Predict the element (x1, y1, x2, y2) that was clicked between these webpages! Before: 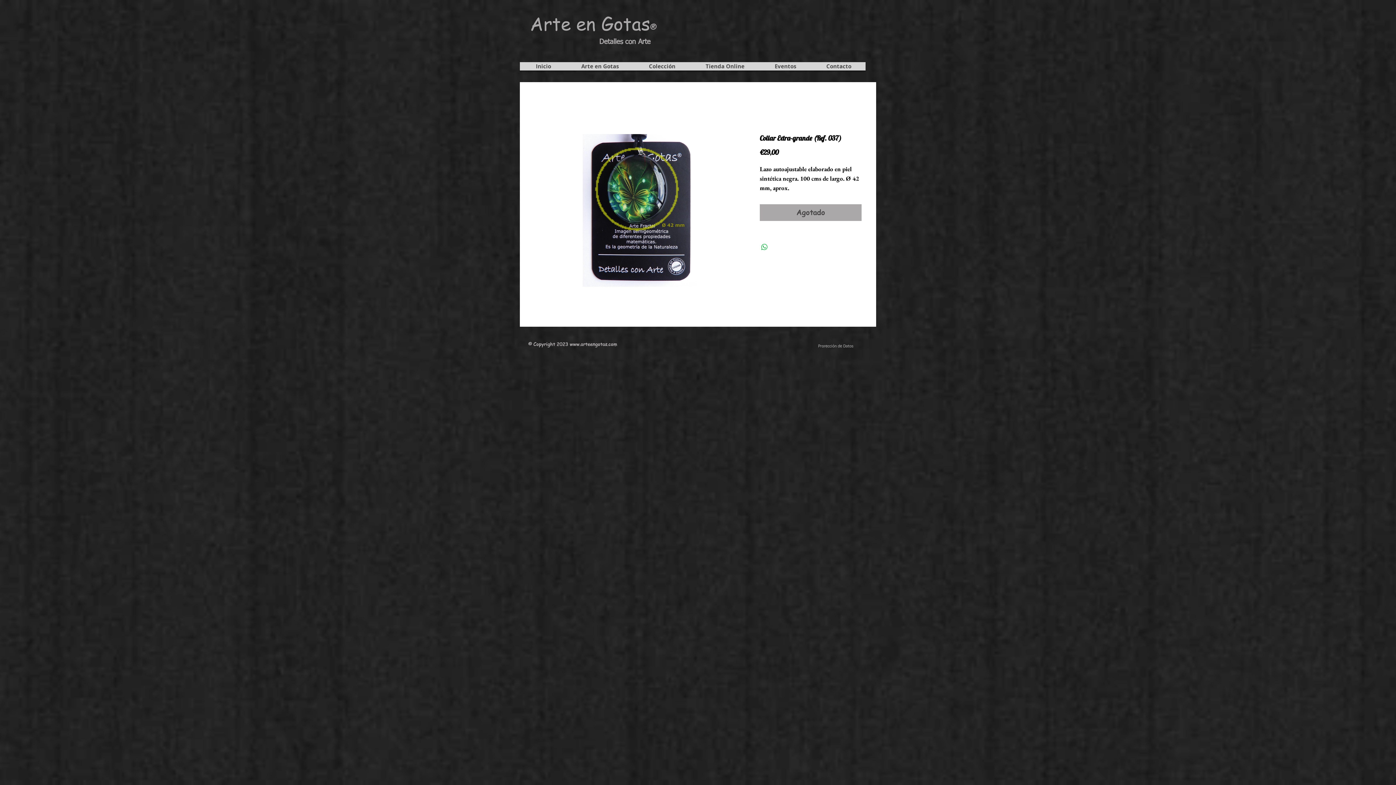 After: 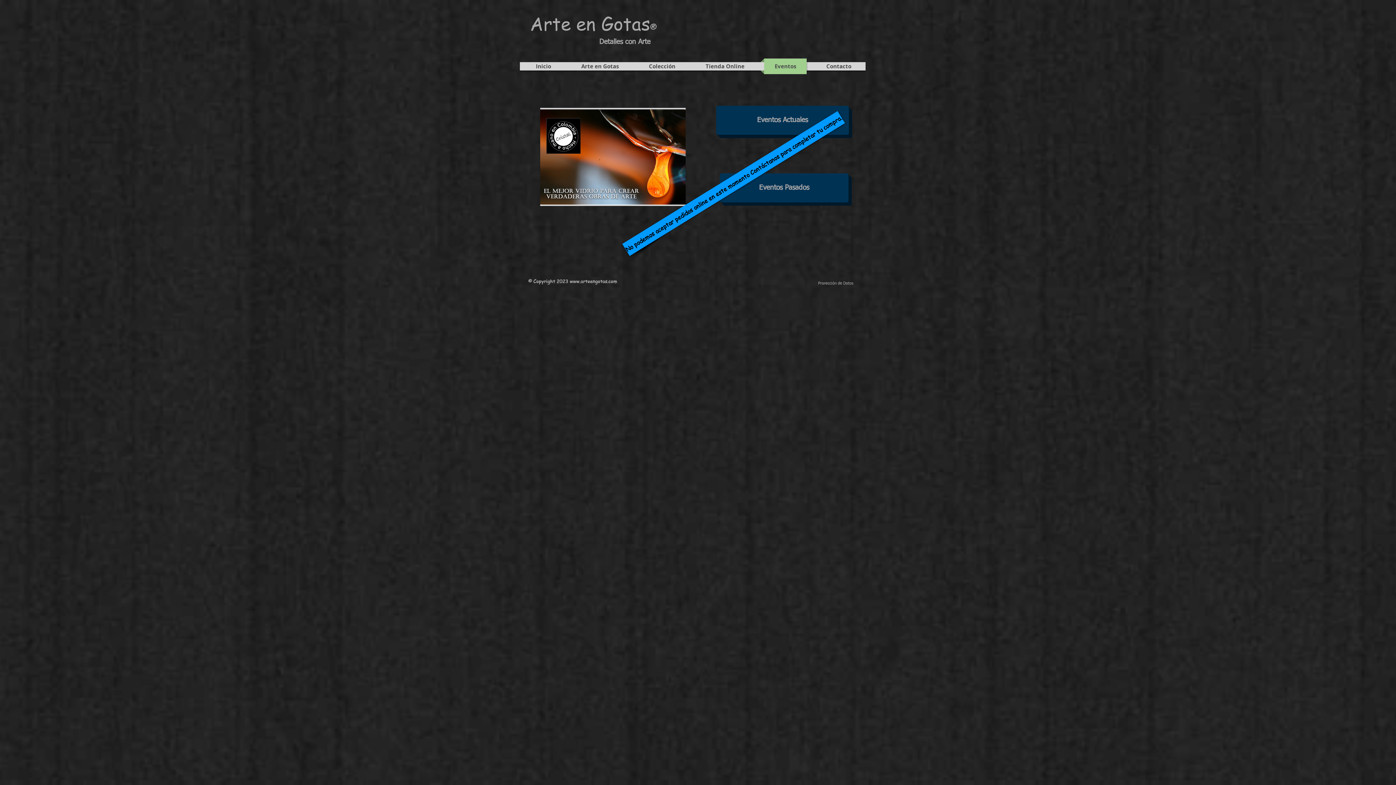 Action: label: Eventos bbox: (760, 58, 810, 74)